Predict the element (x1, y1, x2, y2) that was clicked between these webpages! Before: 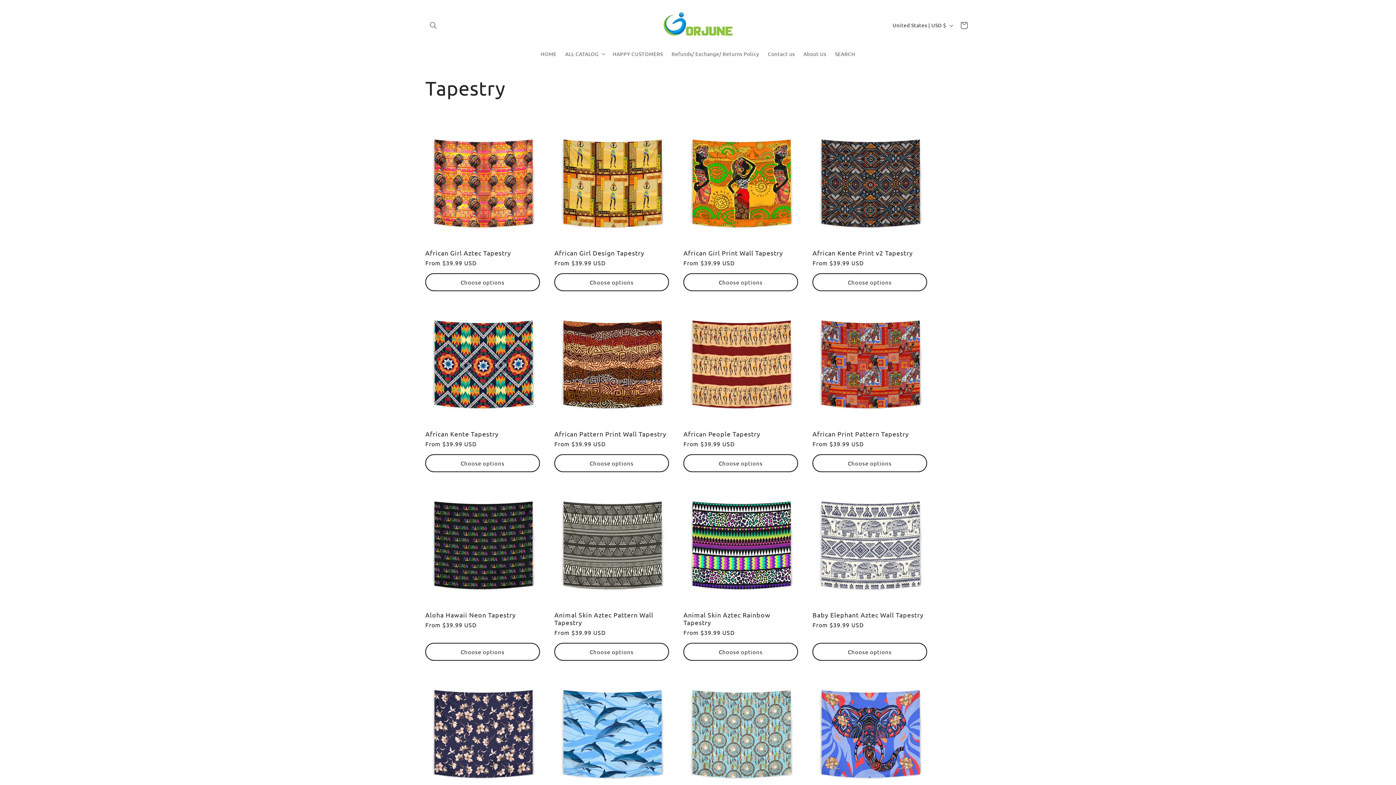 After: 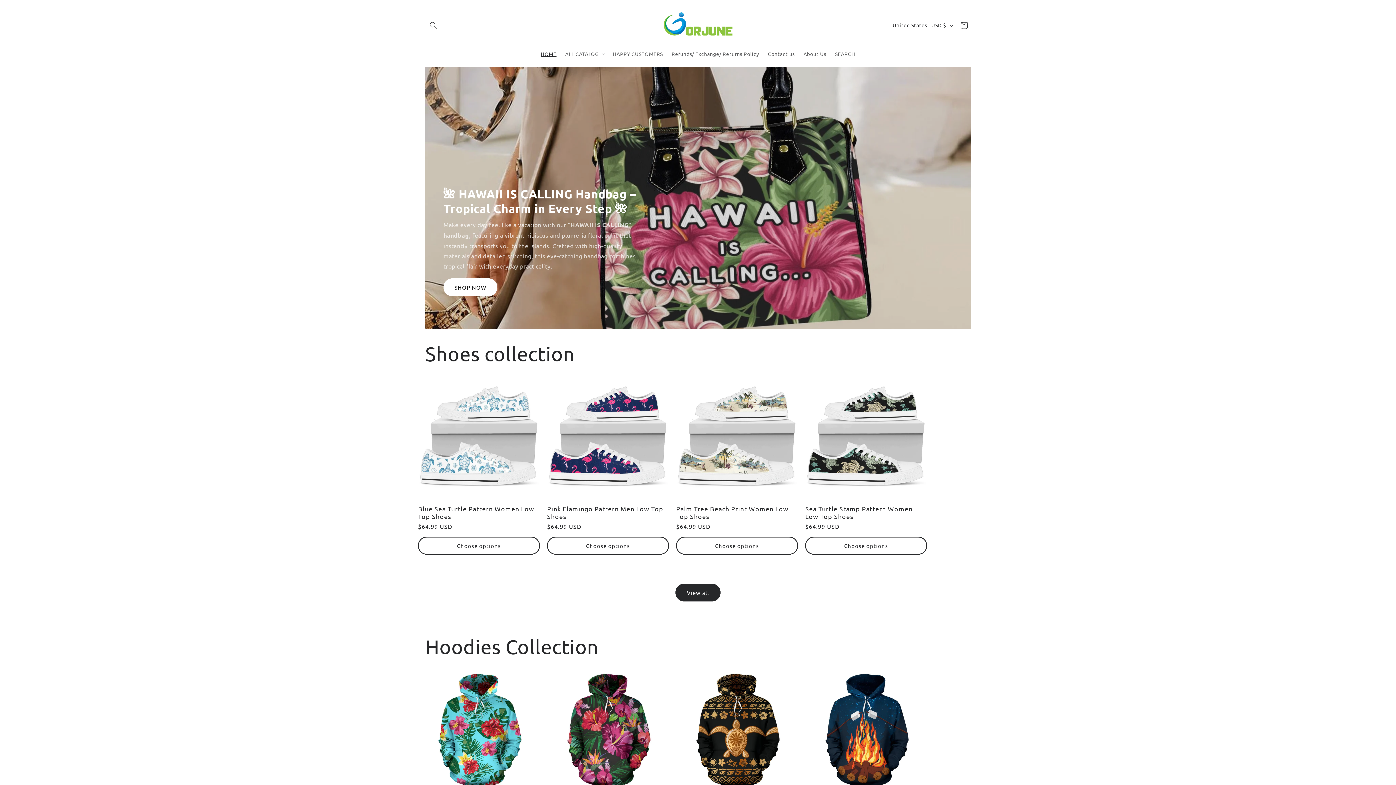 Action: bbox: (659, 4, 737, 46)